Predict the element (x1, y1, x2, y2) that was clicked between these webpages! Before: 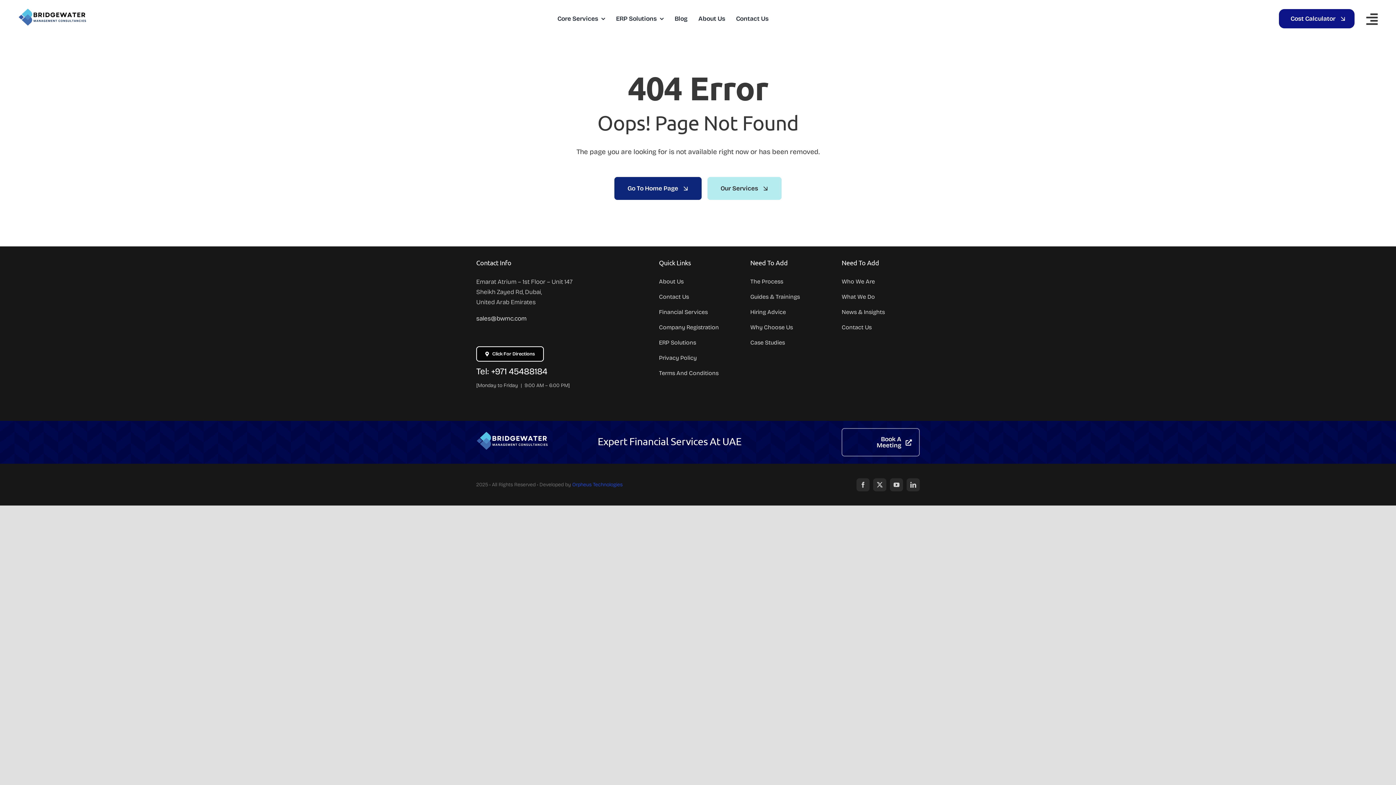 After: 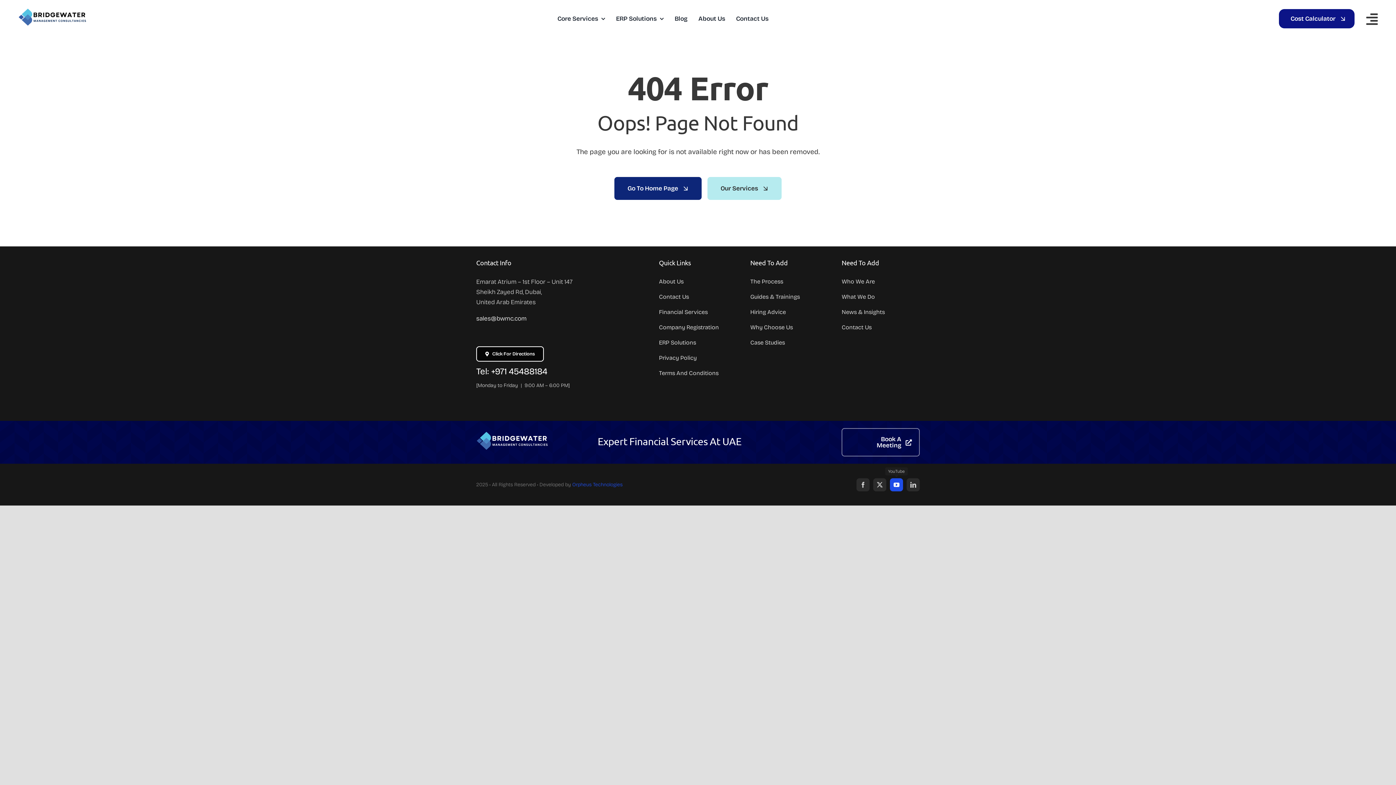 Action: bbox: (890, 478, 903, 491) label: youtube